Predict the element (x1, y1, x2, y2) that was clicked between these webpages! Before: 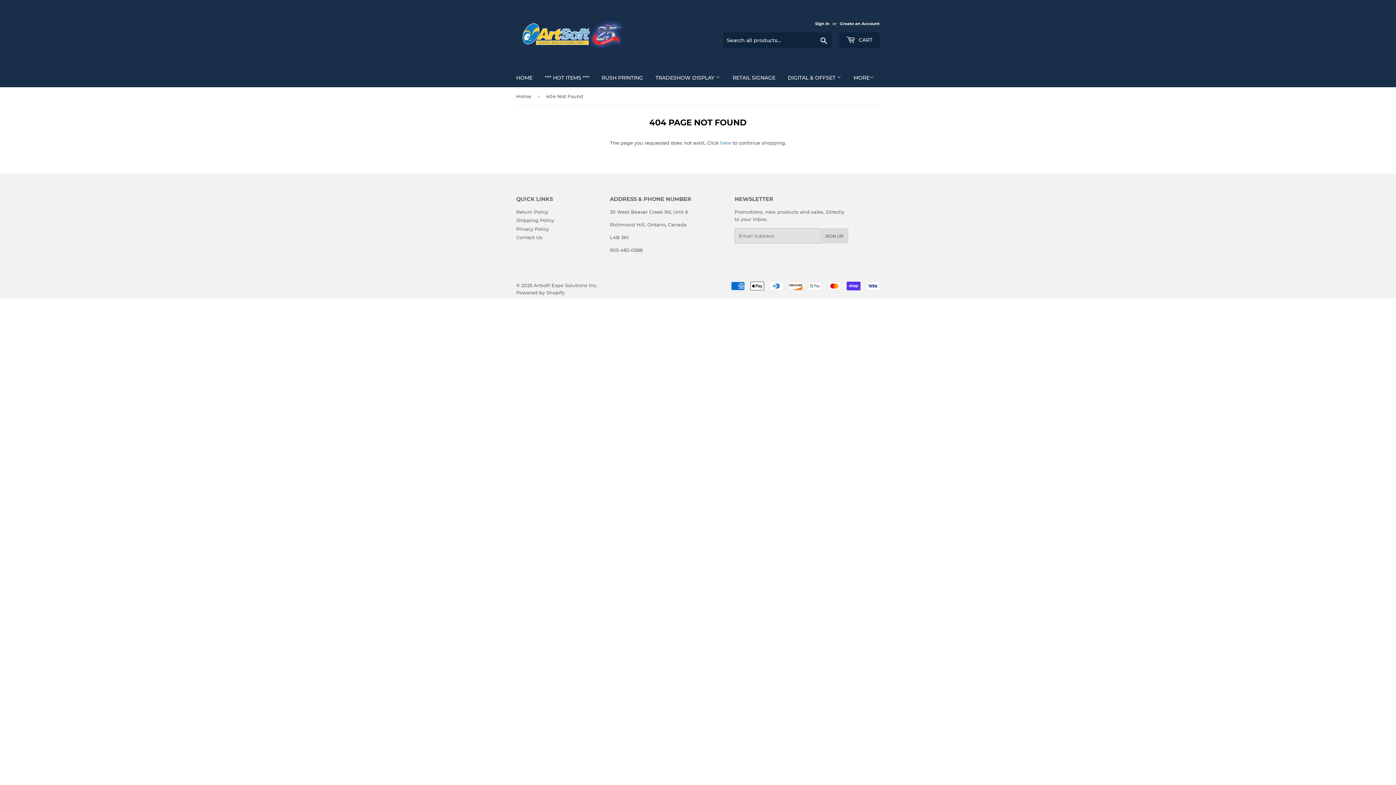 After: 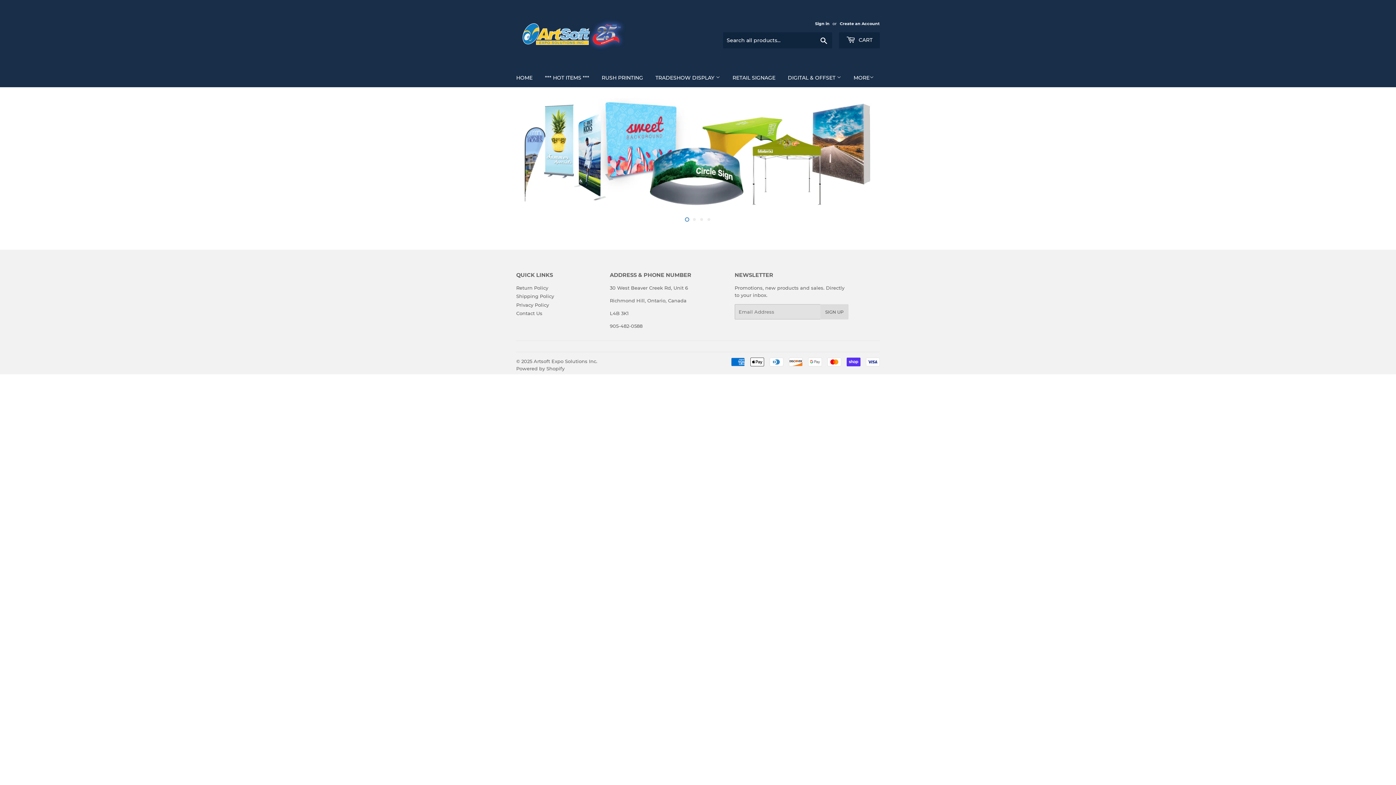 Action: bbox: (533, 282, 597, 288) label: Artsoft Expo Solutions Inc.